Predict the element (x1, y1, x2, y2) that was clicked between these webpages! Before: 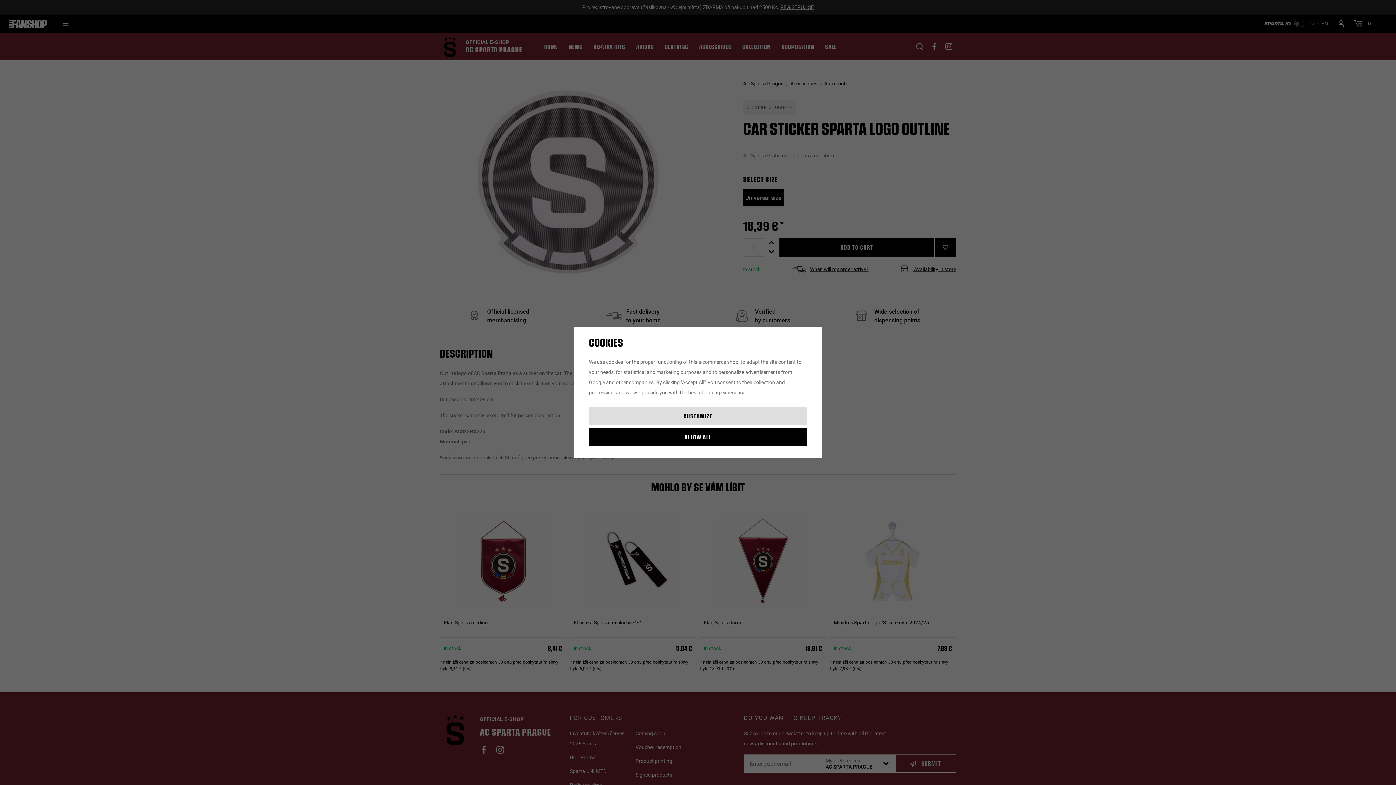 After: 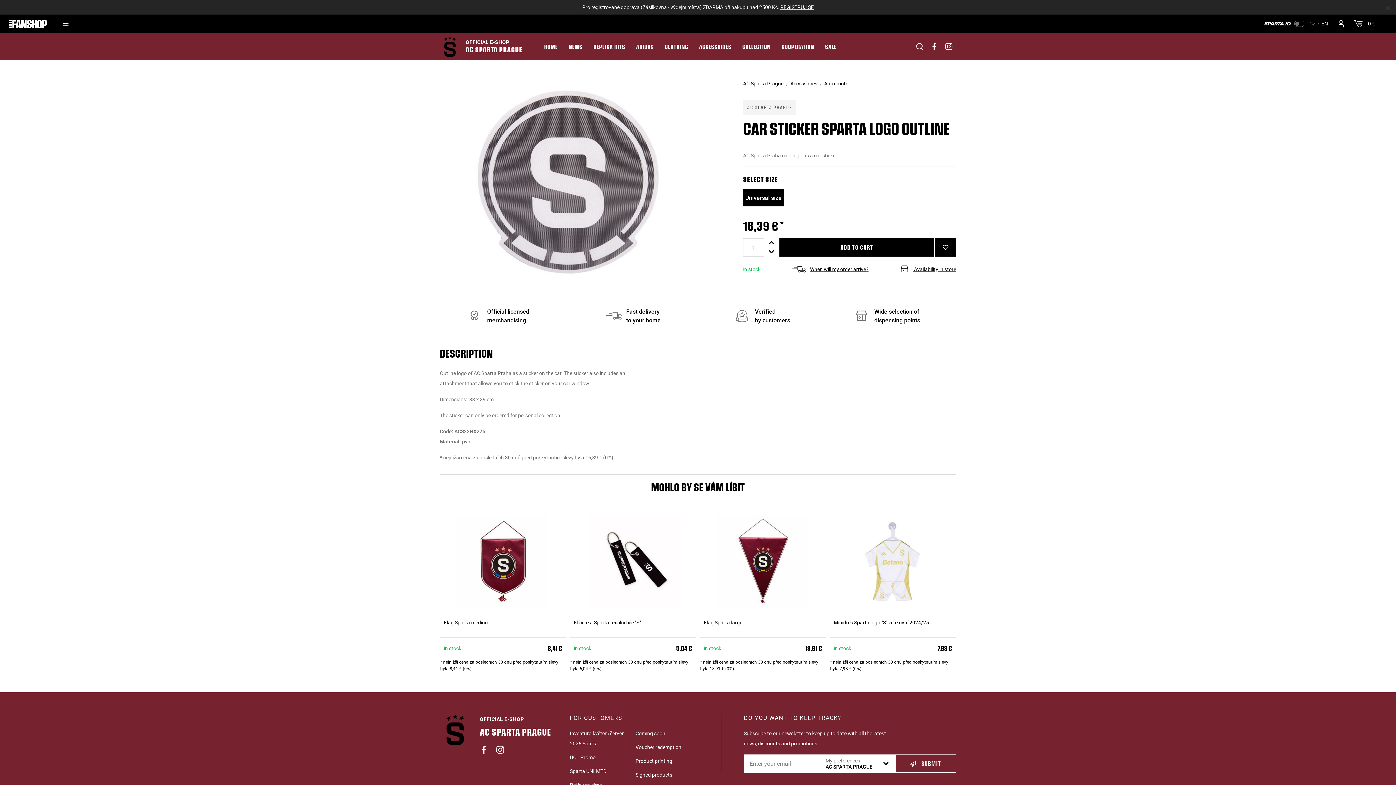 Action: bbox: (589, 428, 807, 446) label: ALLOW ALL